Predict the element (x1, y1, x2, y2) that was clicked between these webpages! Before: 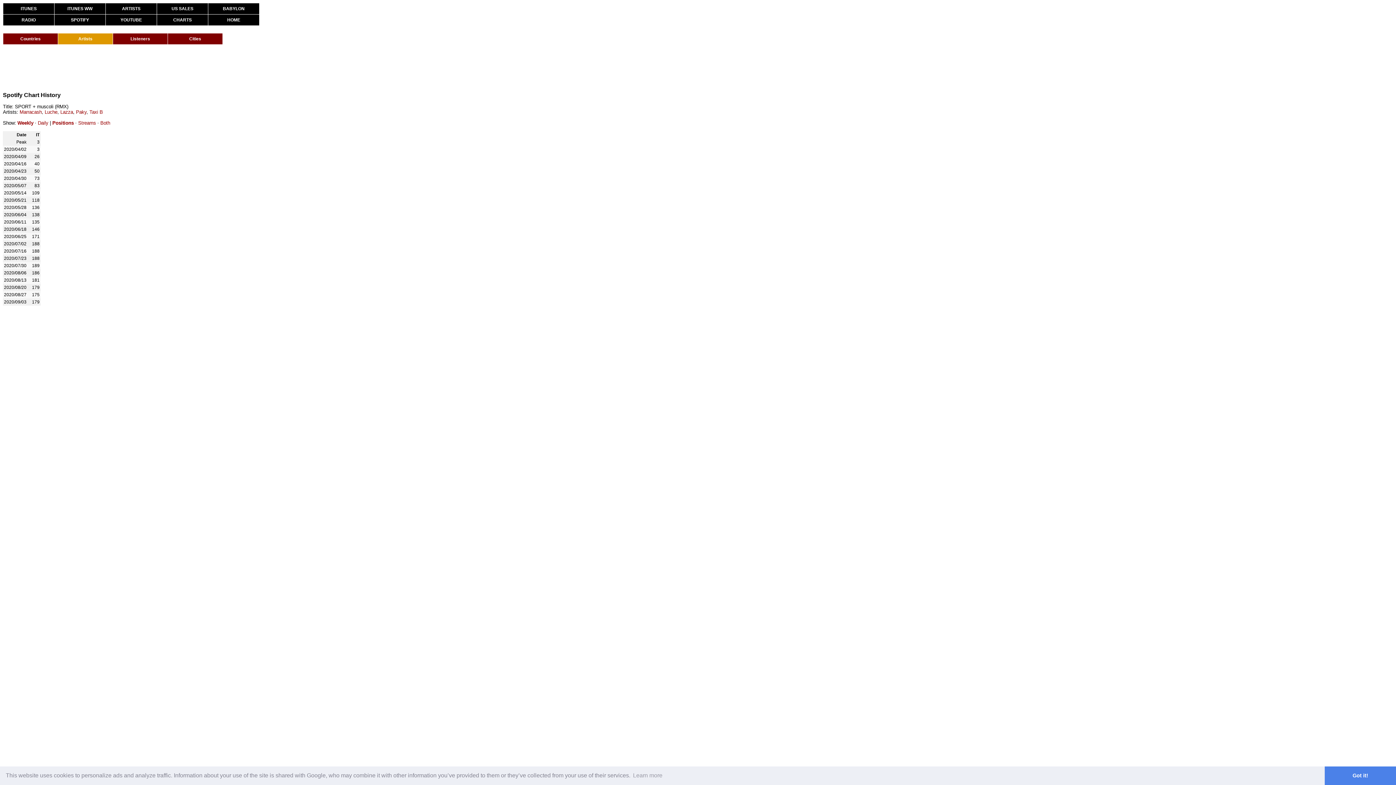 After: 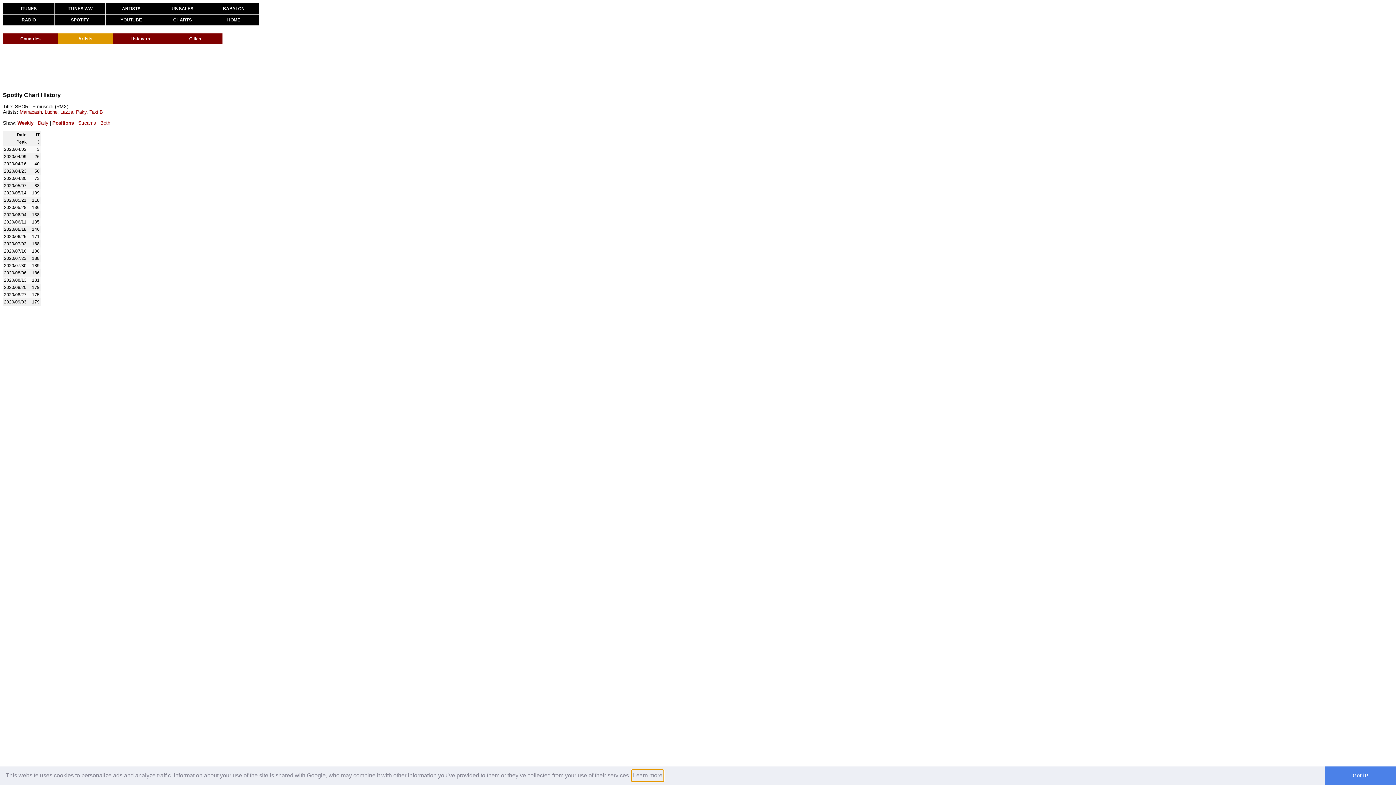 Action: bbox: (632, 770, 663, 781) label: learn more about cookies